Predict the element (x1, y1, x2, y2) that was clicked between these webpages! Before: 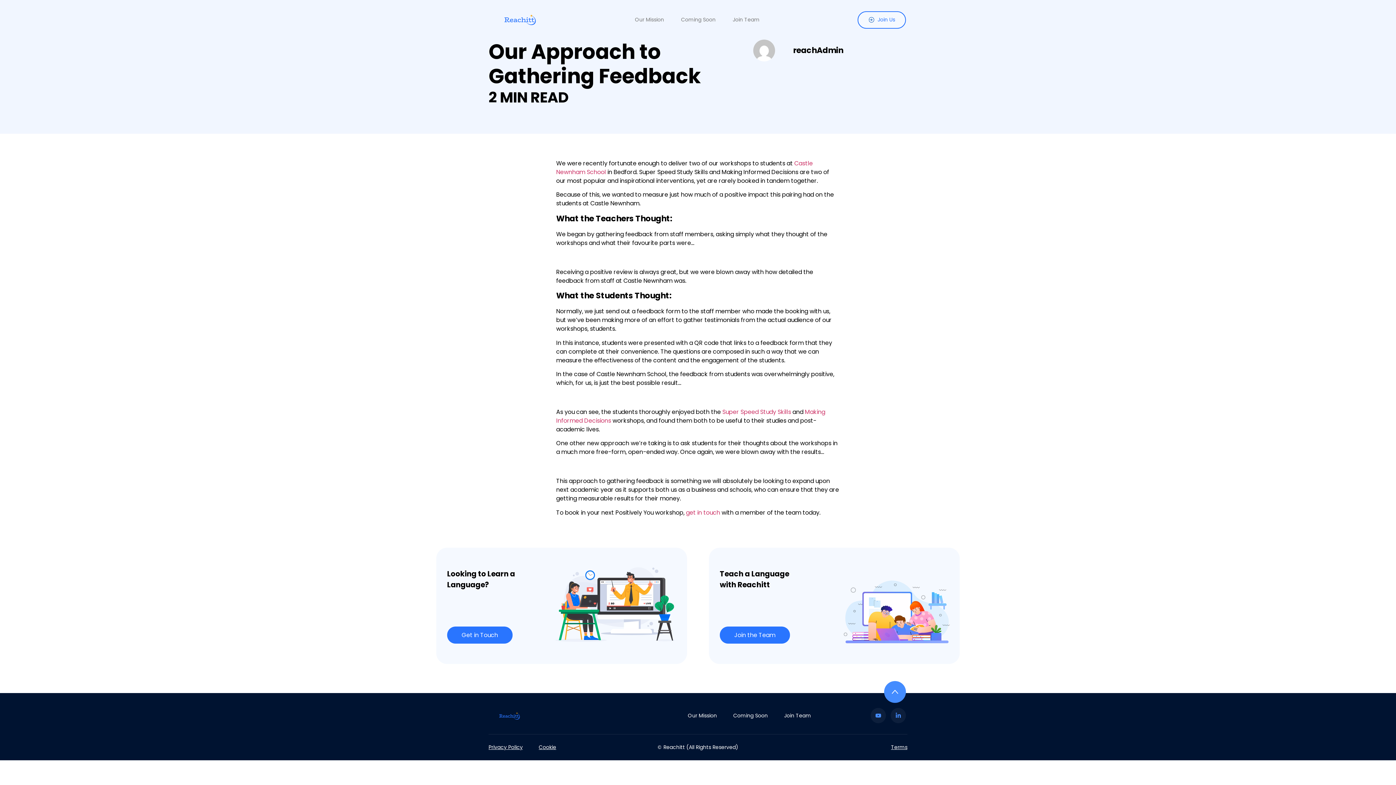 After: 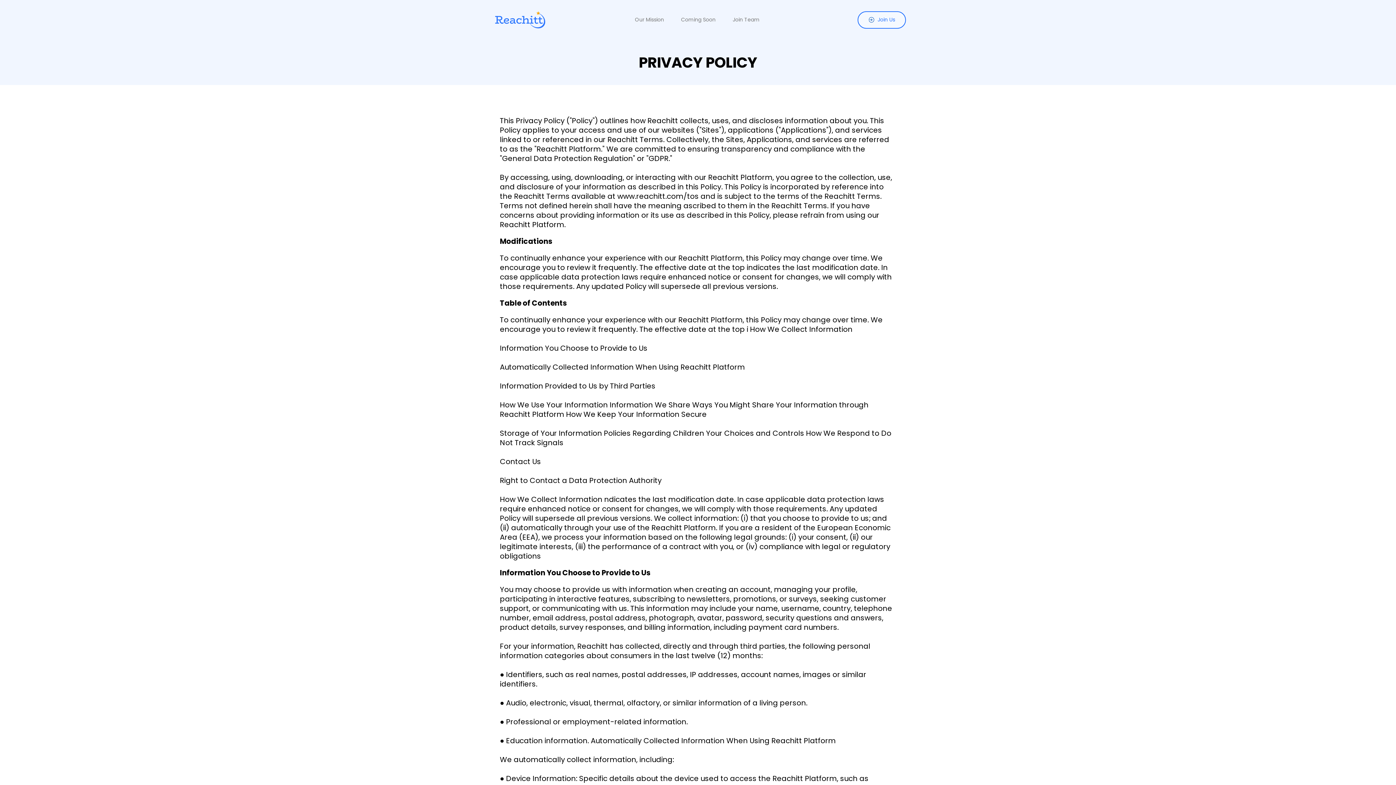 Action: bbox: (488, 744, 522, 751) label: Privacy Policy